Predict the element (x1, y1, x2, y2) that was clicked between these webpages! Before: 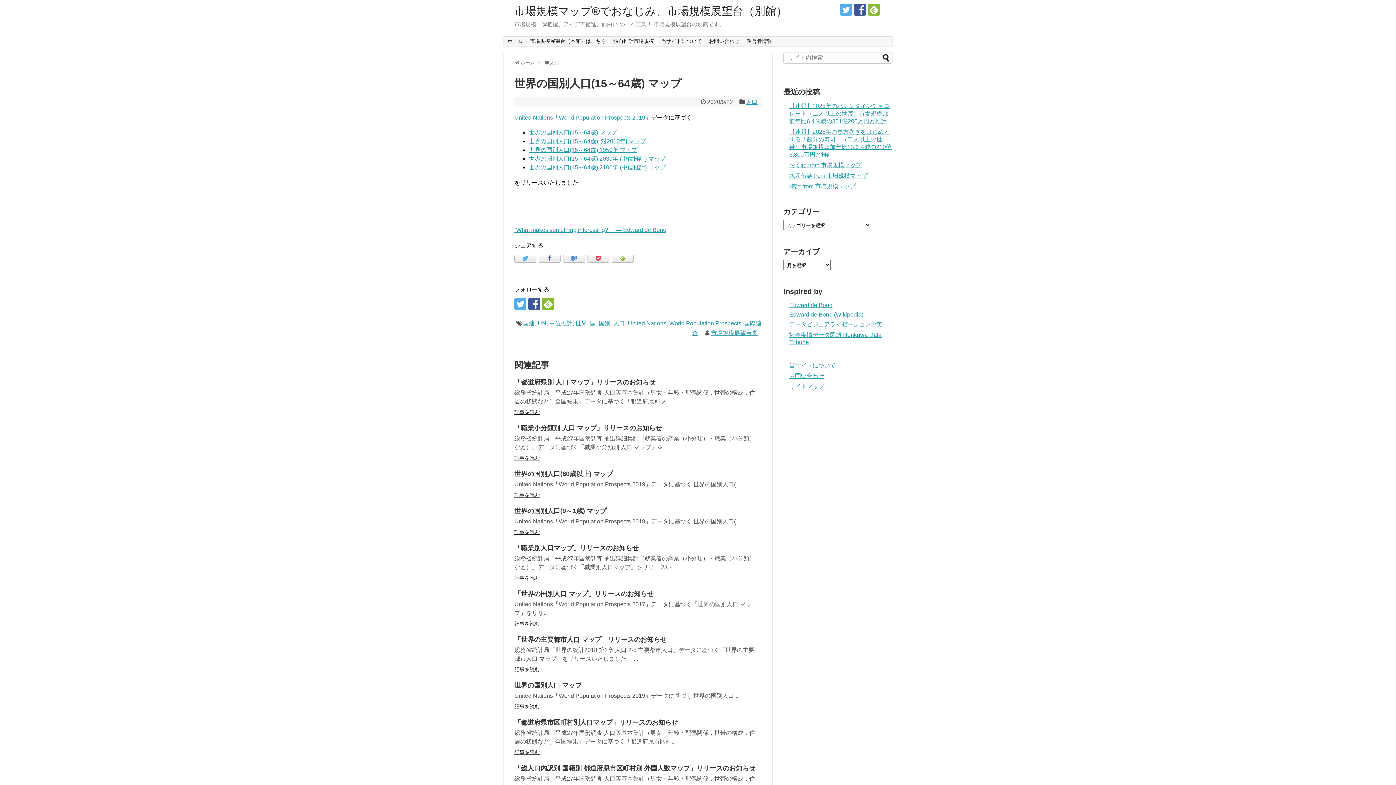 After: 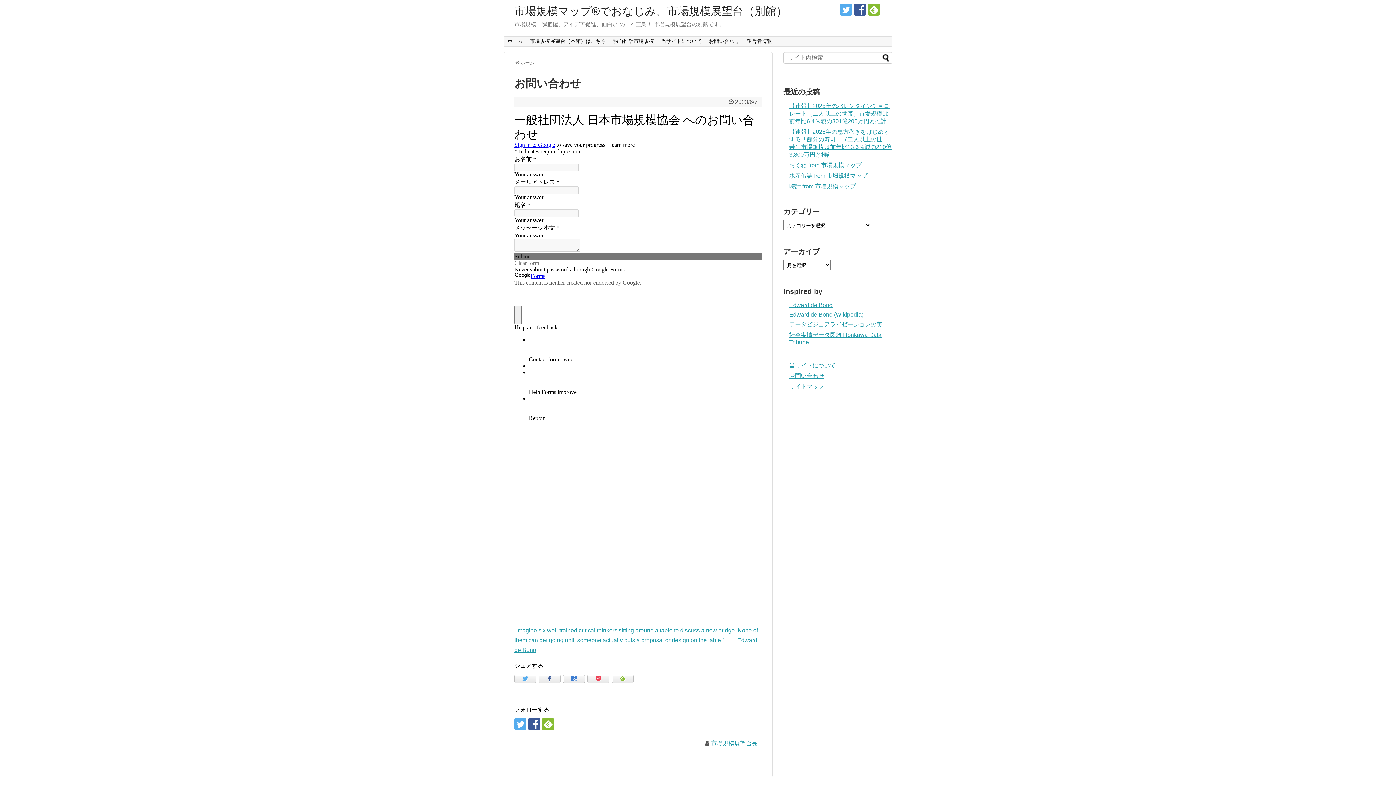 Action: label: お問い合わせ bbox: (705, 36, 743, 46)